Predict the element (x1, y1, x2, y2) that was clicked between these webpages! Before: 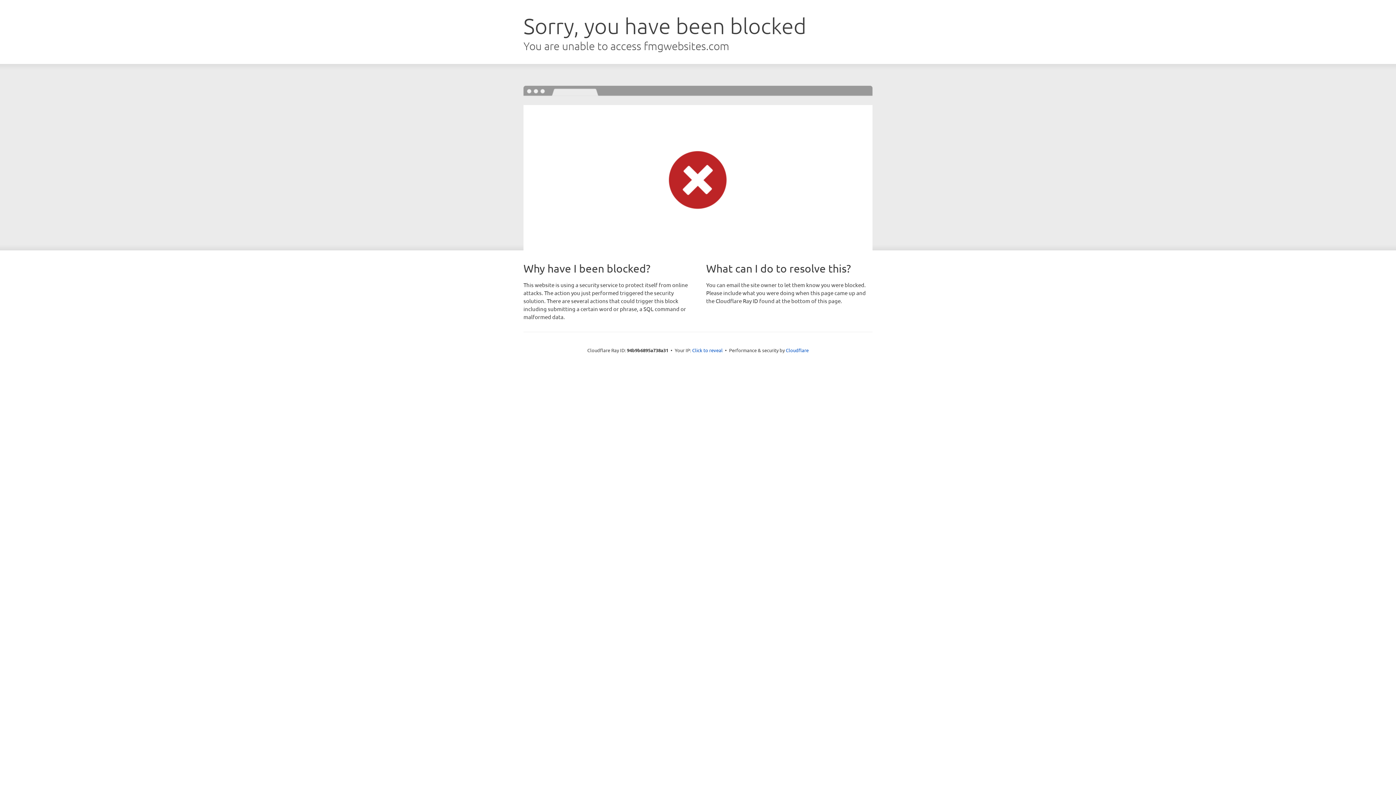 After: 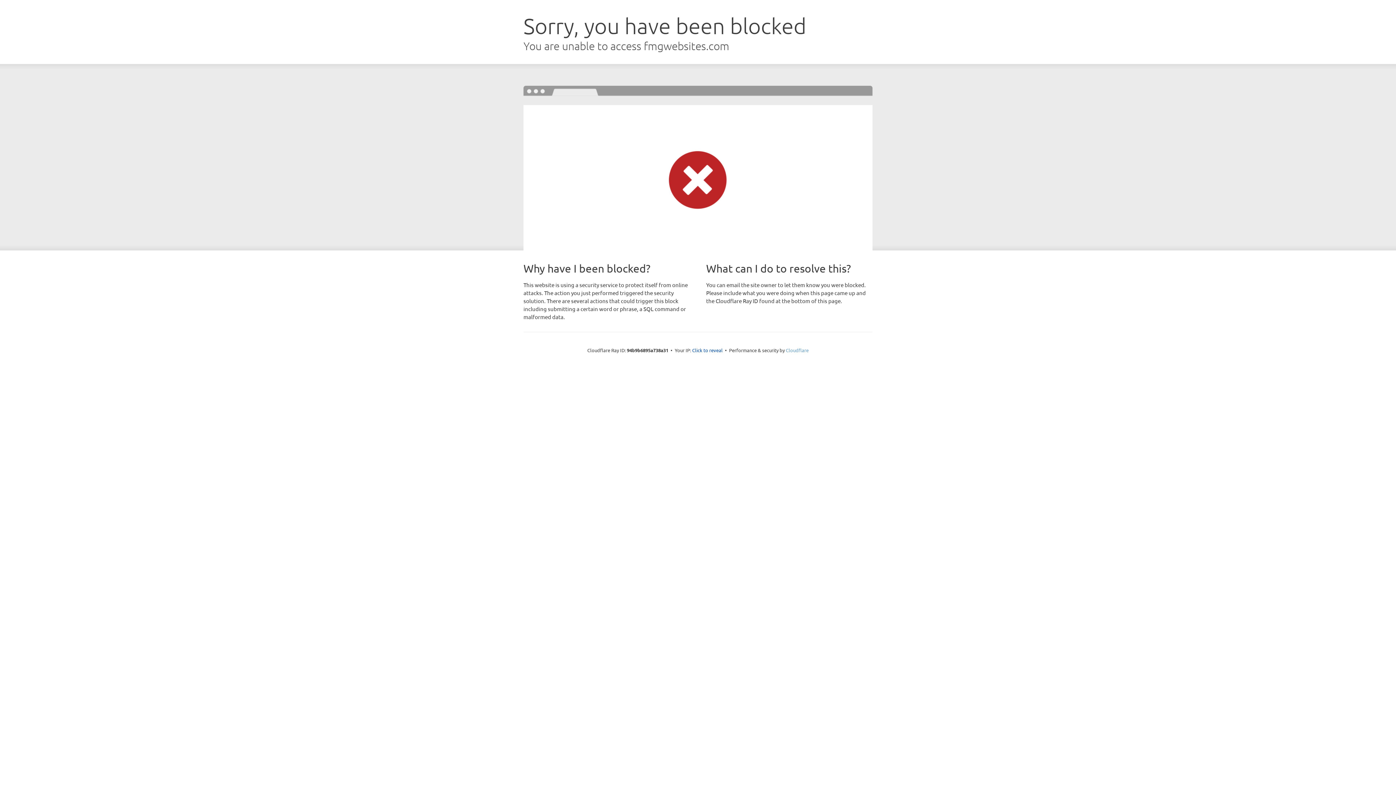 Action: label: Cloudflare bbox: (786, 347, 808, 353)